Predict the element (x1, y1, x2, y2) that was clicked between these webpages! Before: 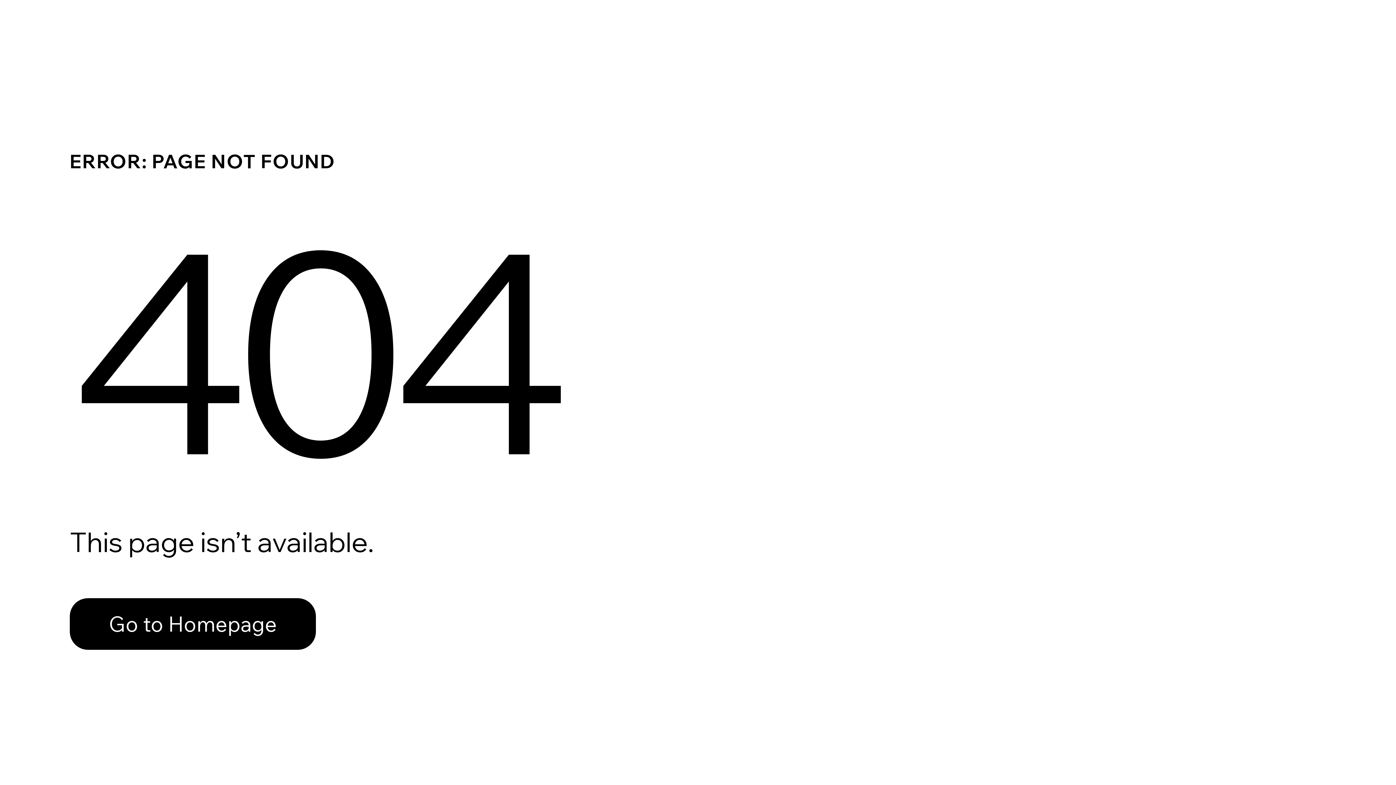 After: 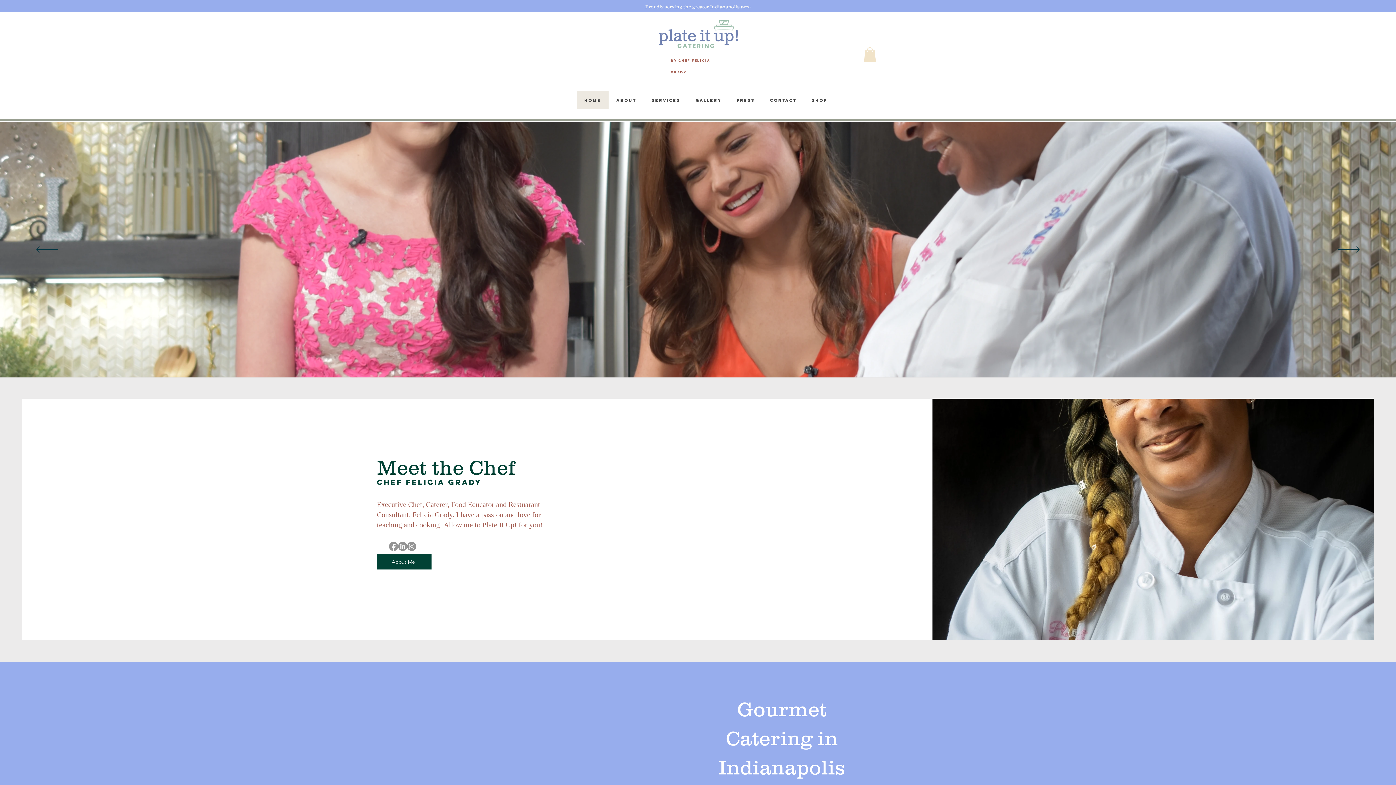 Action: label: Go to Homepage bbox: (69, 598, 316, 650)